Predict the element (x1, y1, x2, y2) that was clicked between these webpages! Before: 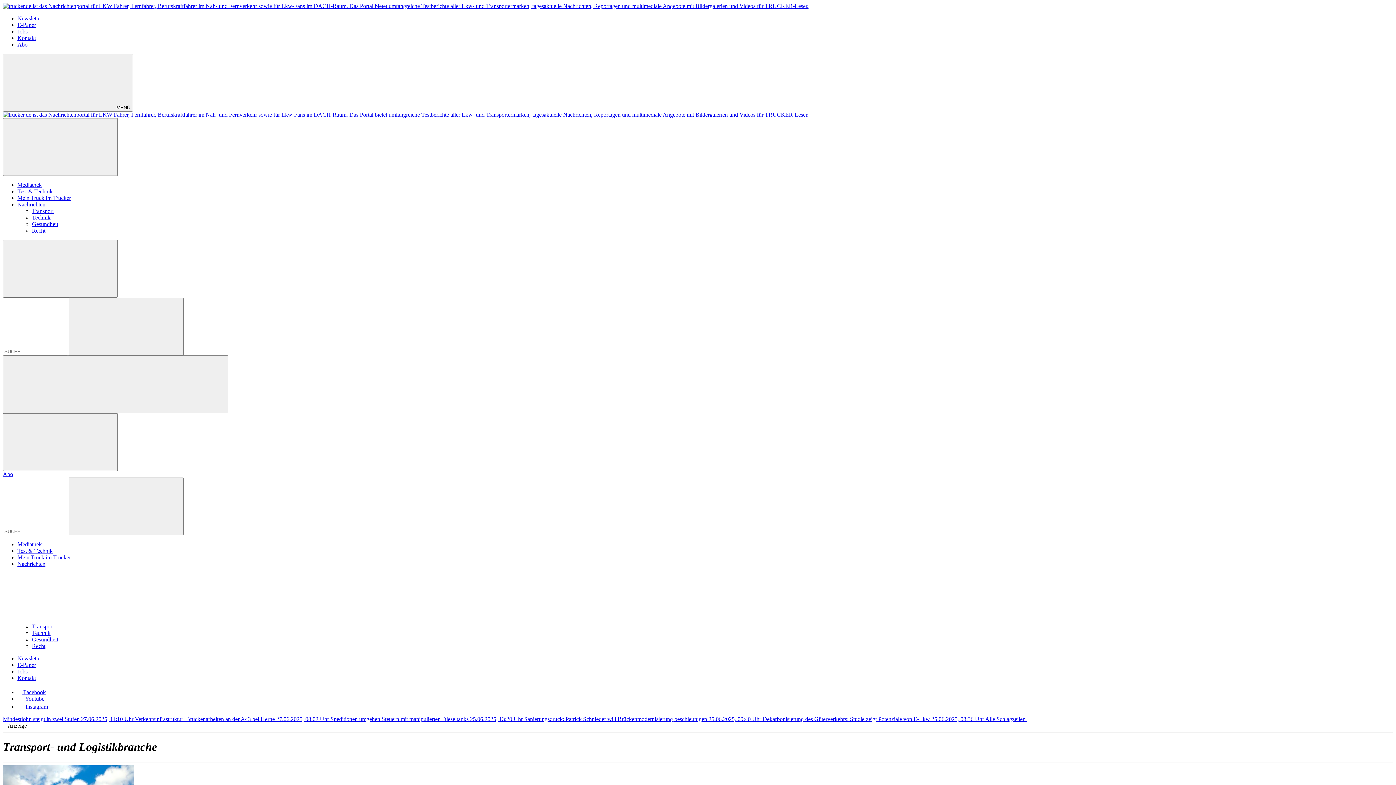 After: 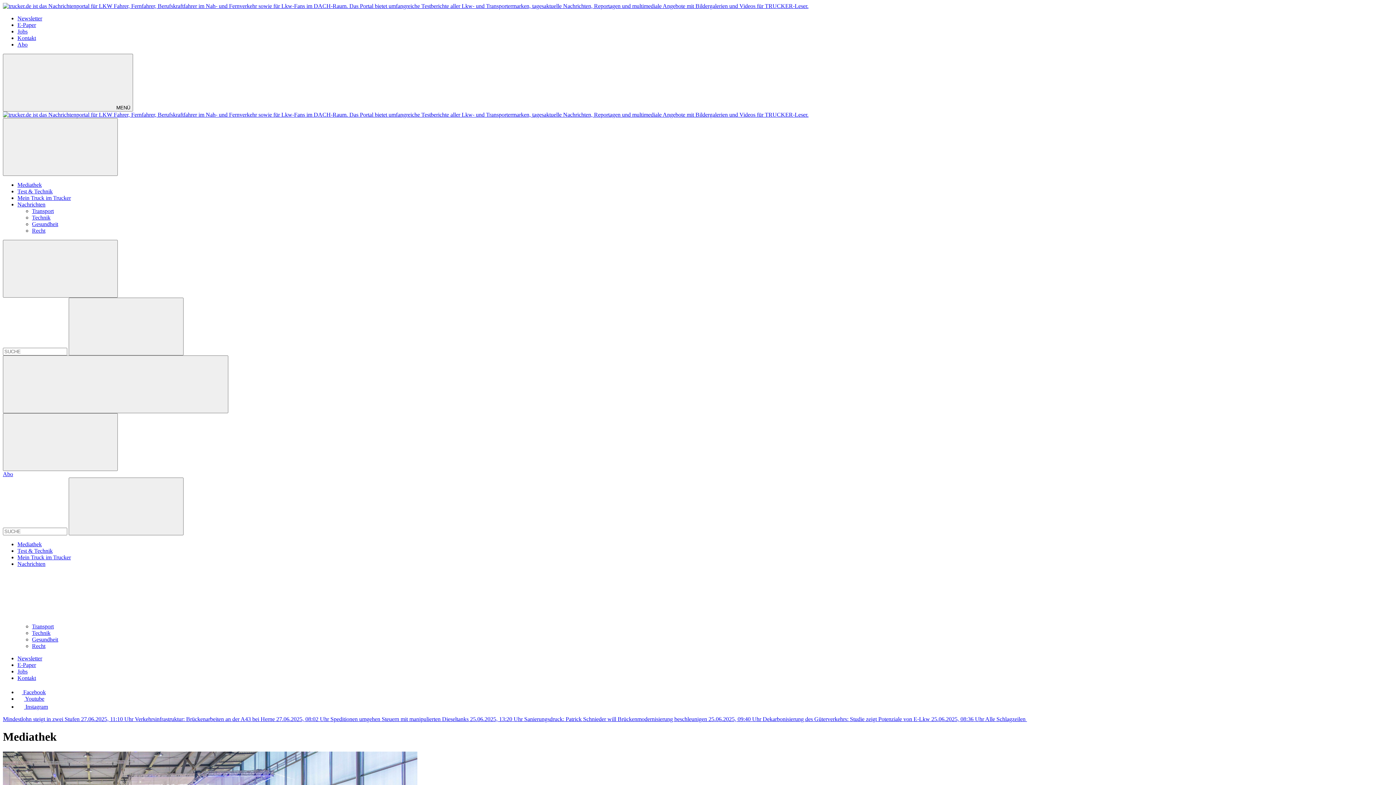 Action: label: Mediathek bbox: (17, 181, 41, 188)